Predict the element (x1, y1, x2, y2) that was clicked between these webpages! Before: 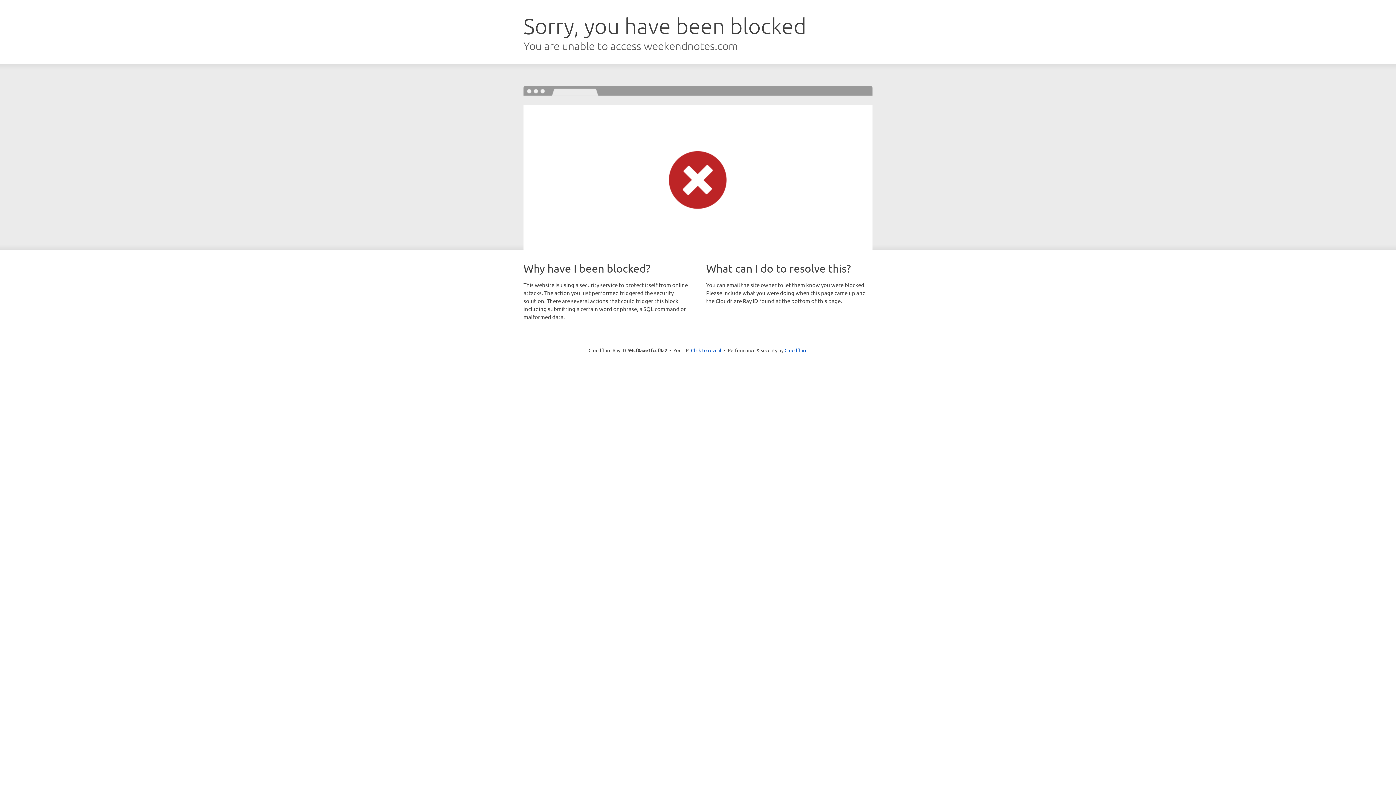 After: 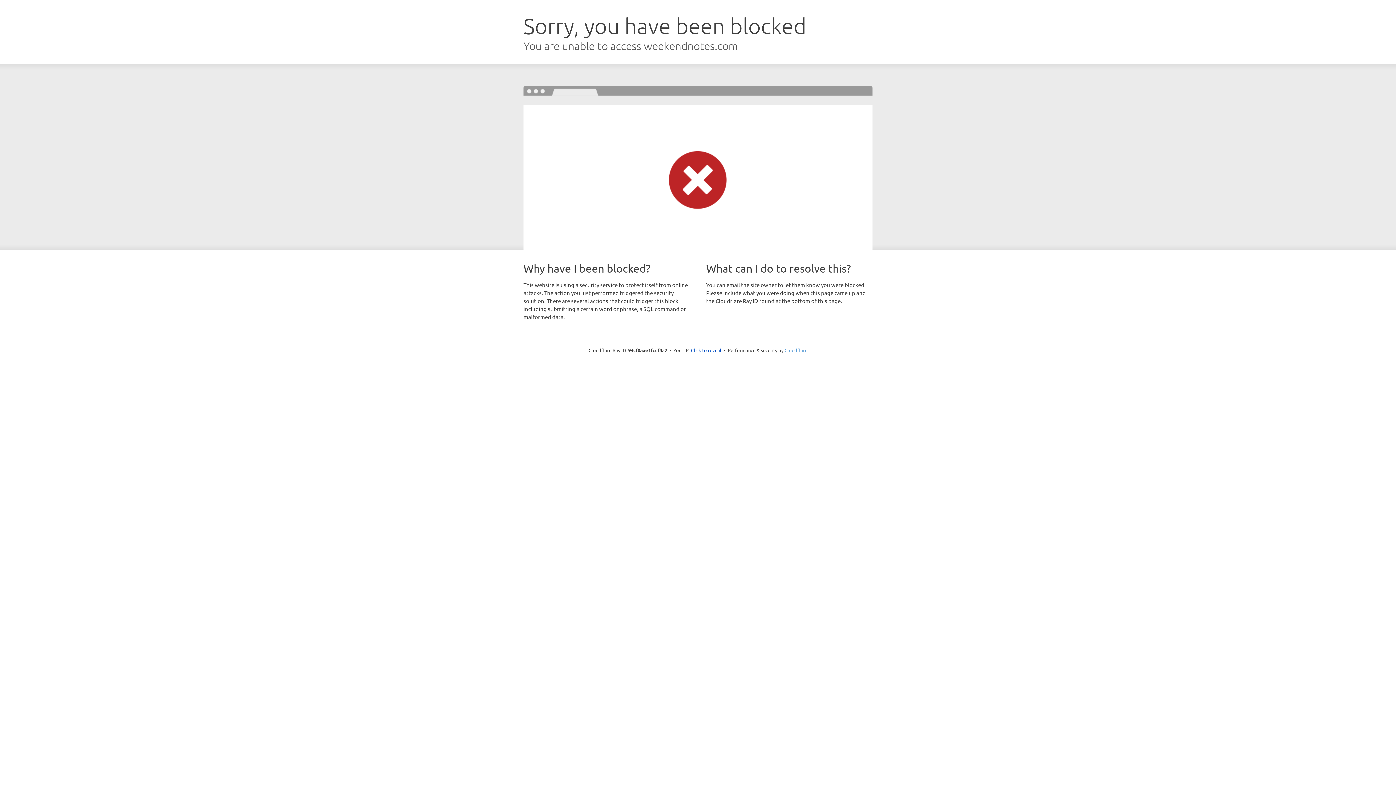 Action: label: Cloudflare bbox: (784, 347, 807, 353)